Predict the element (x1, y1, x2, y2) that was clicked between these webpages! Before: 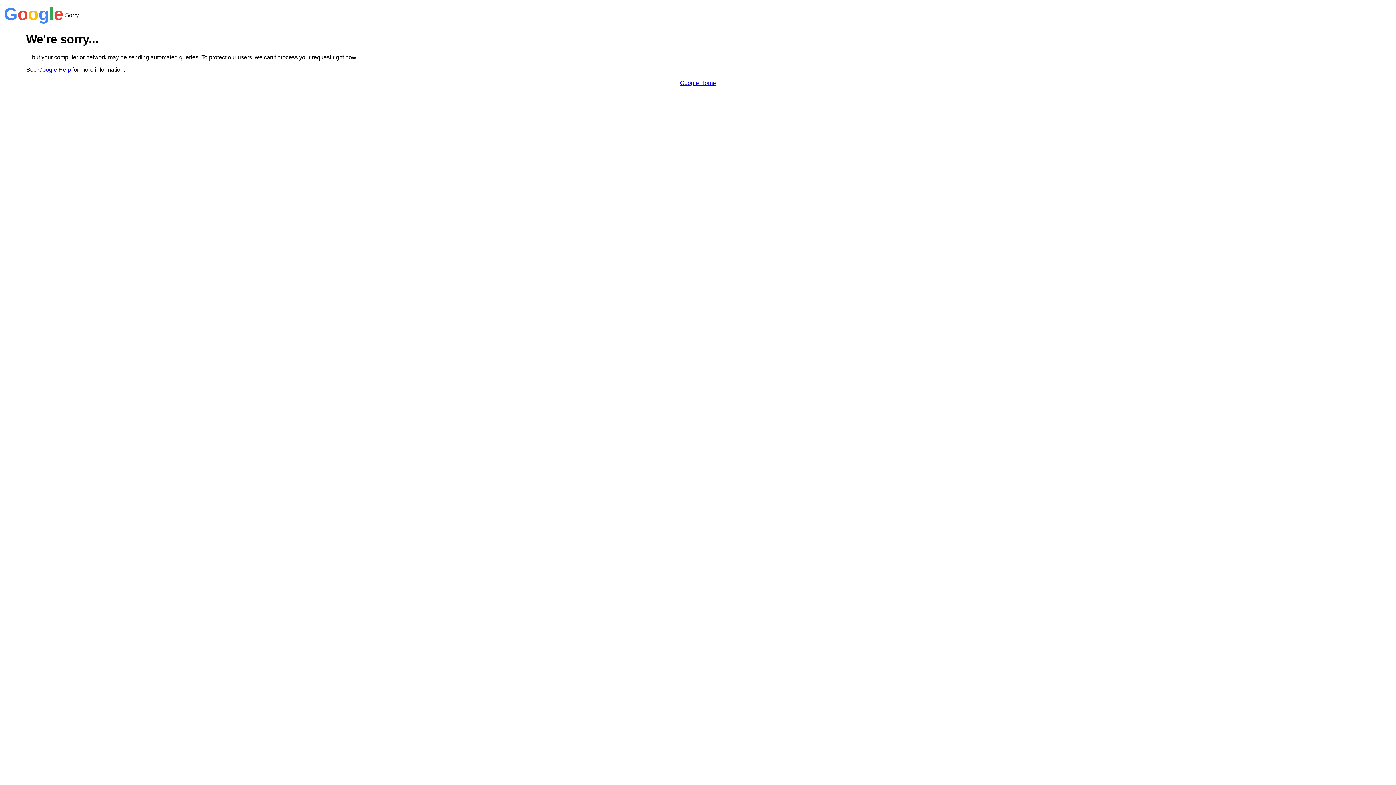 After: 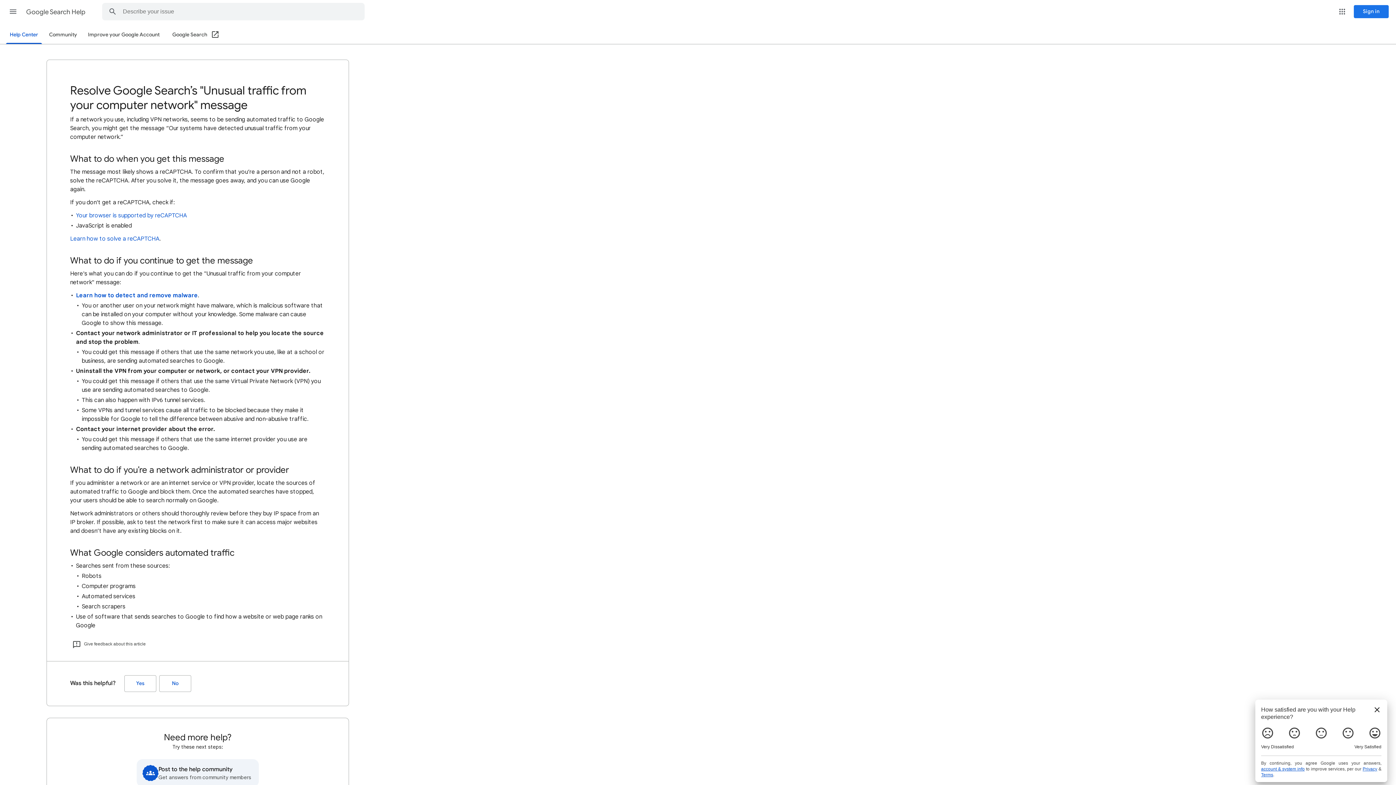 Action: label: Google Help bbox: (38, 66, 70, 72)